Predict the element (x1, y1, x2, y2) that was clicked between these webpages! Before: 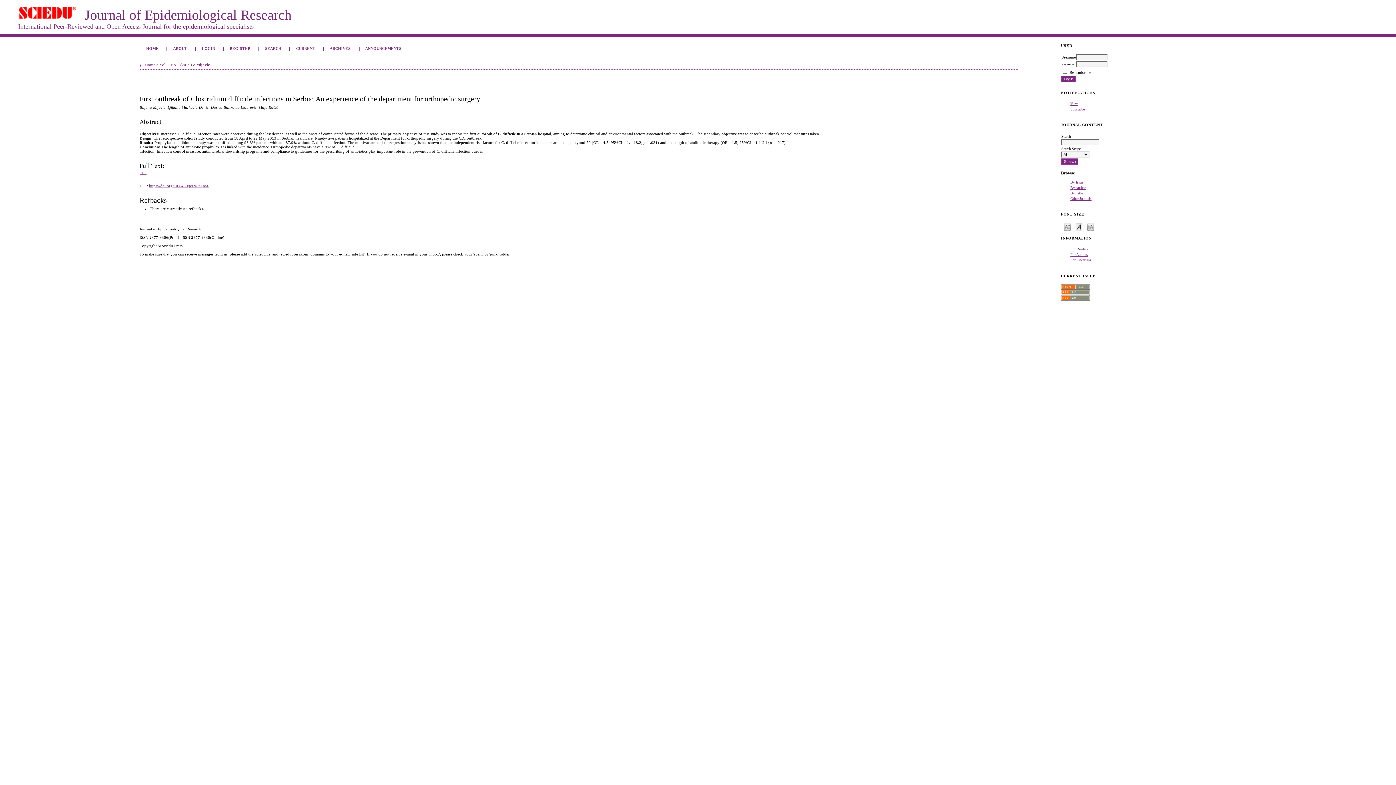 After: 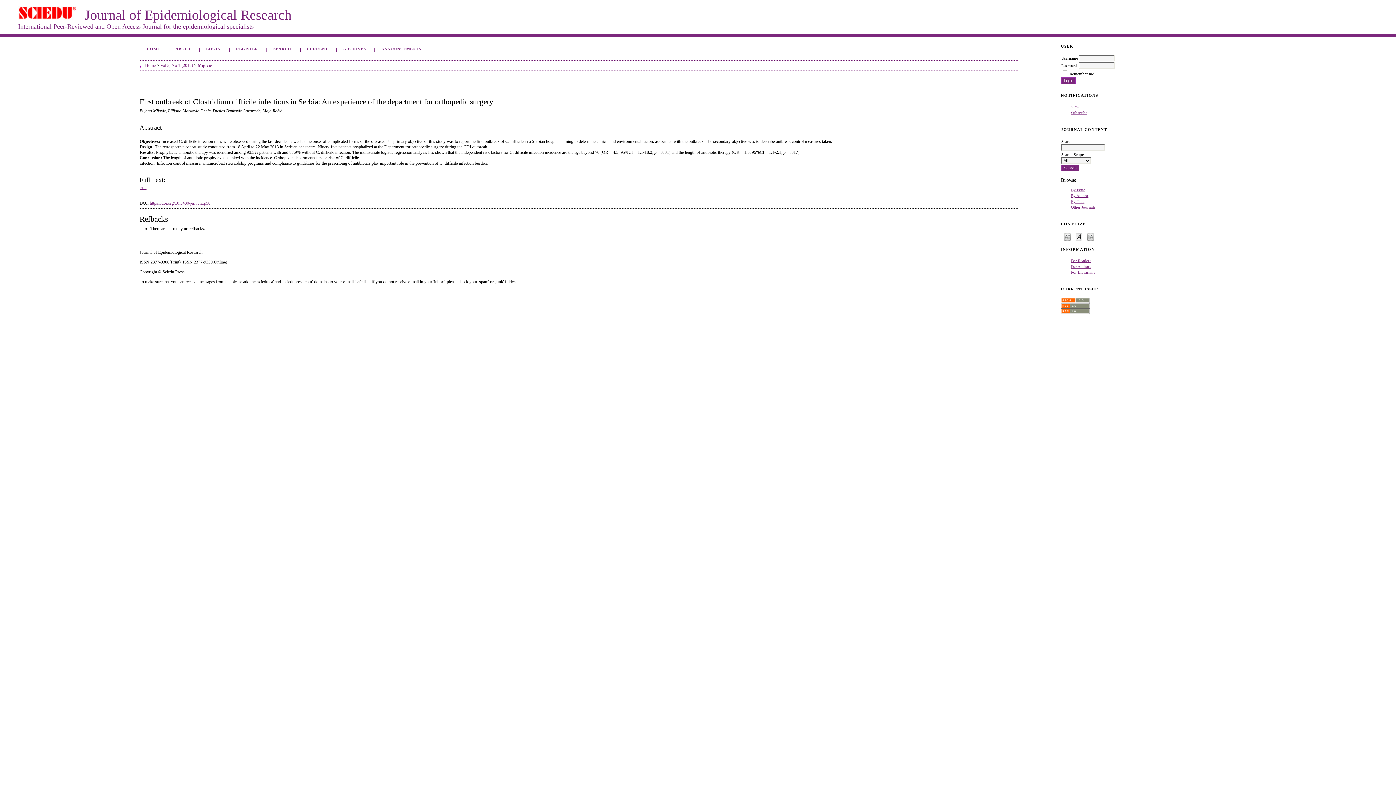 Action: label: Make font size larger bbox: (1087, 222, 1094, 231)